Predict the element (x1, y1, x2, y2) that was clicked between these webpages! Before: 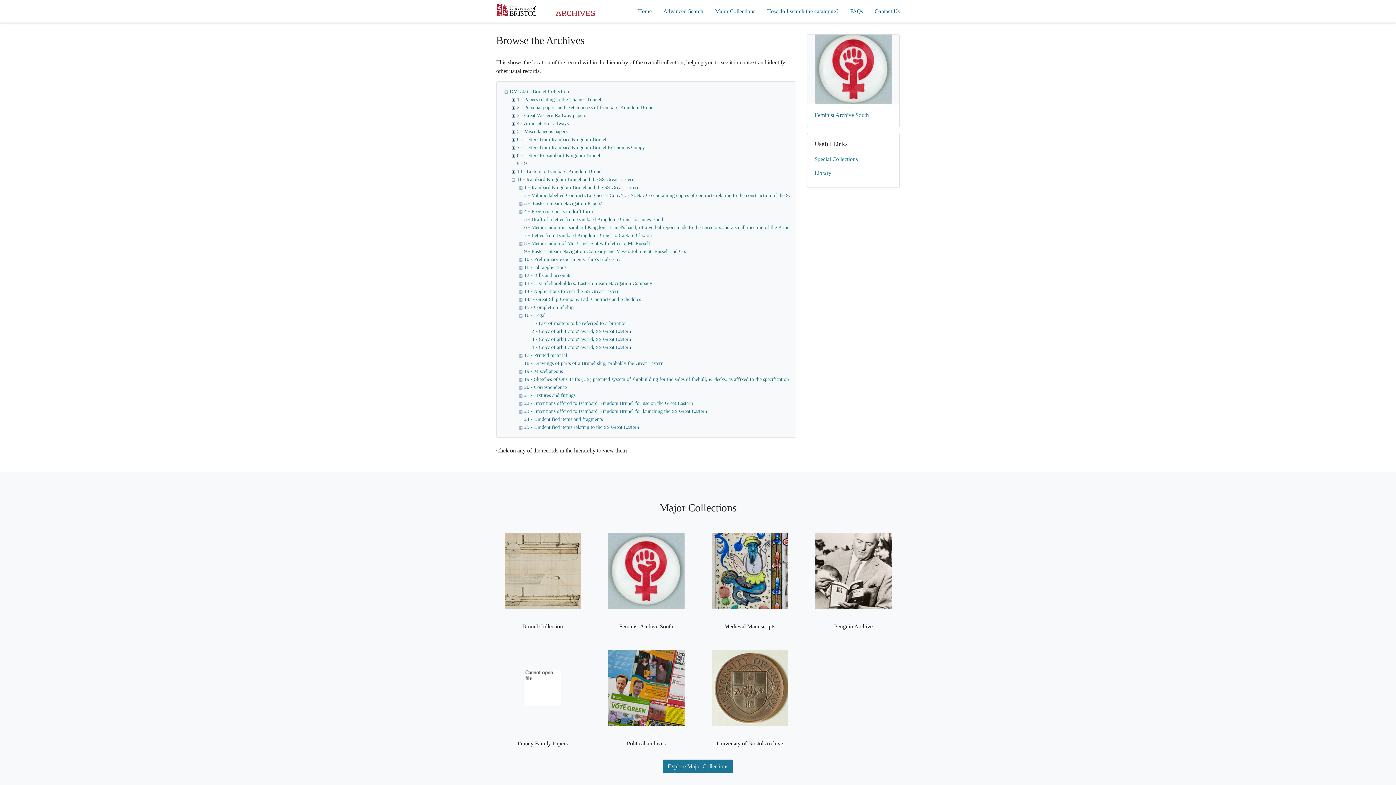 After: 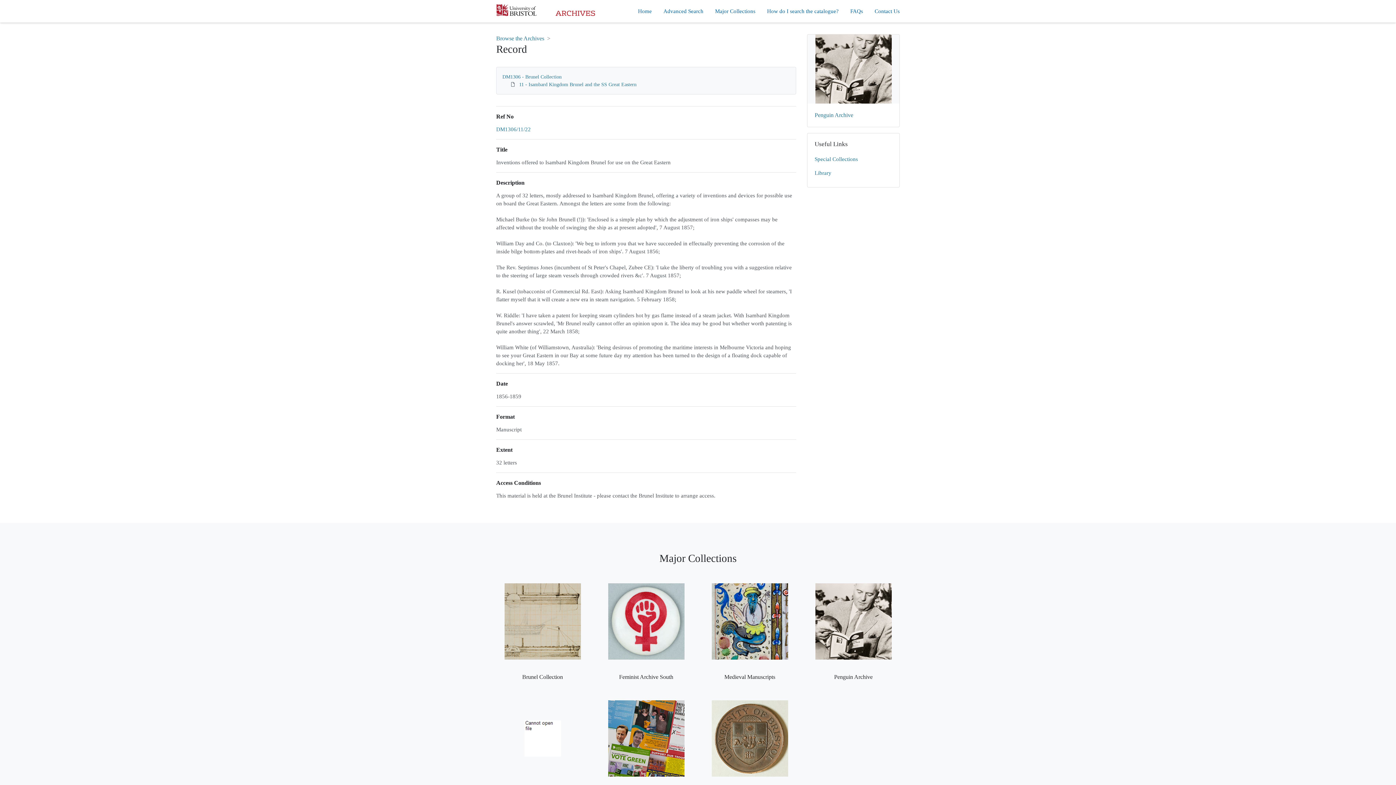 Action: bbox: (524, 400, 693, 406) label: 22 - Inventions offered to Isambard Kingdom Brunel for use on the Great Eastern